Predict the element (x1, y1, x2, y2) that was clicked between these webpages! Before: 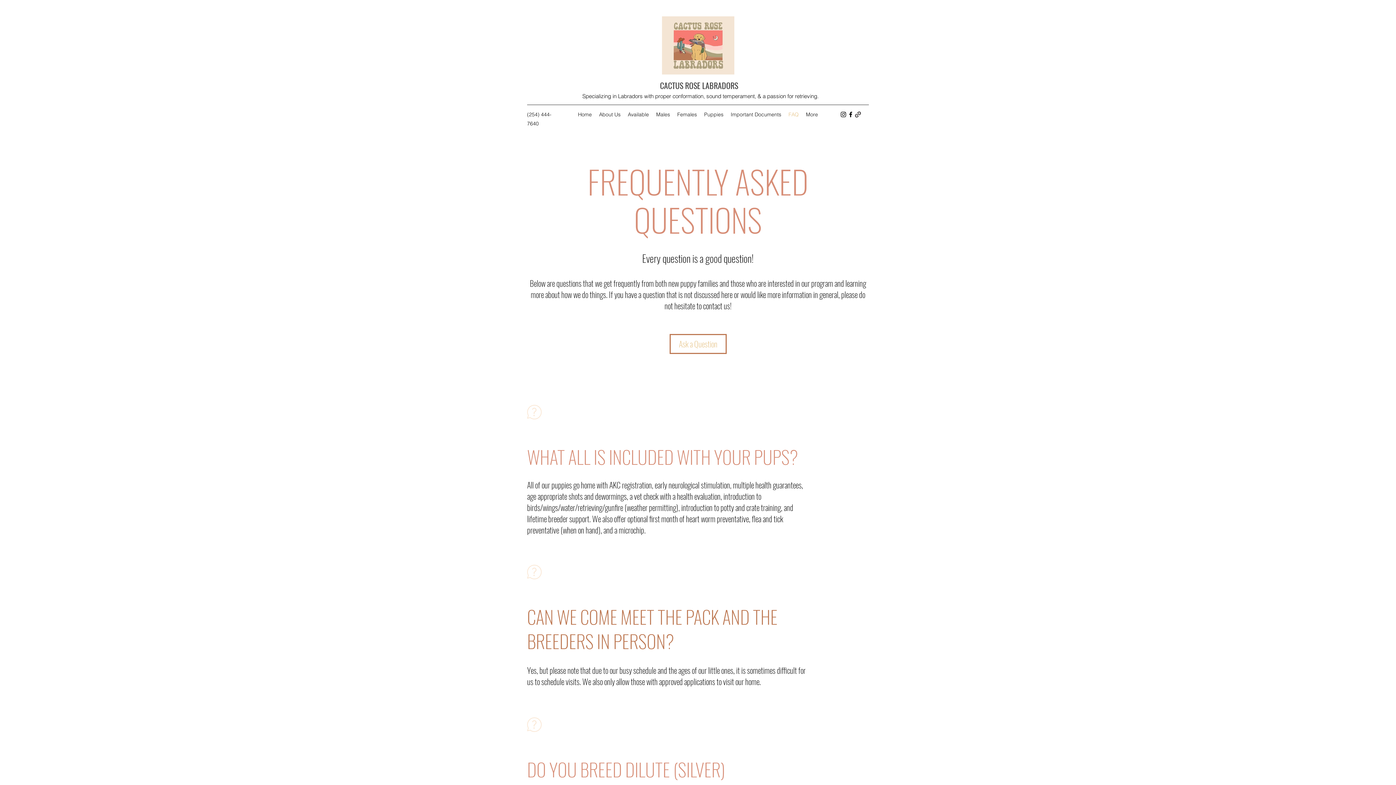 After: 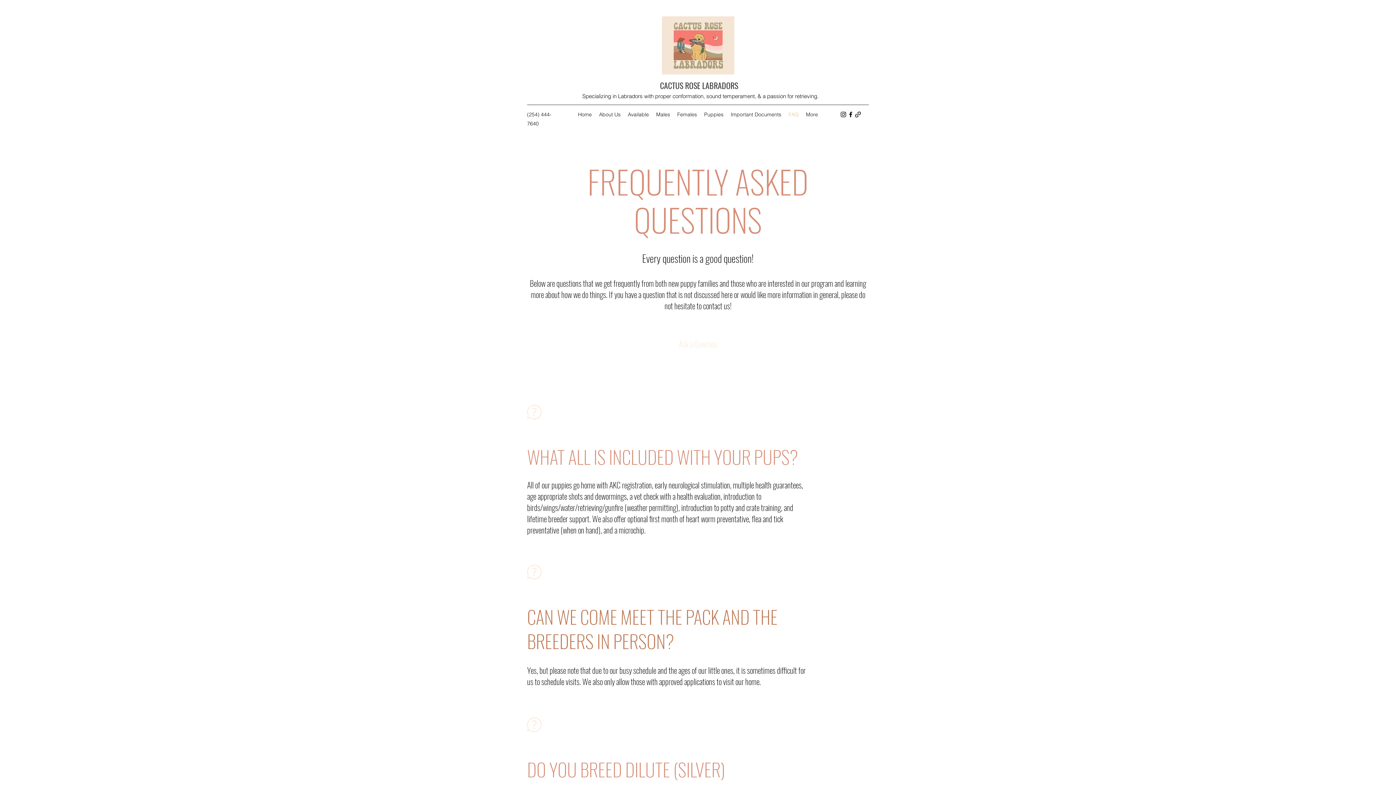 Action: label: Ask a Question bbox: (669, 334, 726, 354)